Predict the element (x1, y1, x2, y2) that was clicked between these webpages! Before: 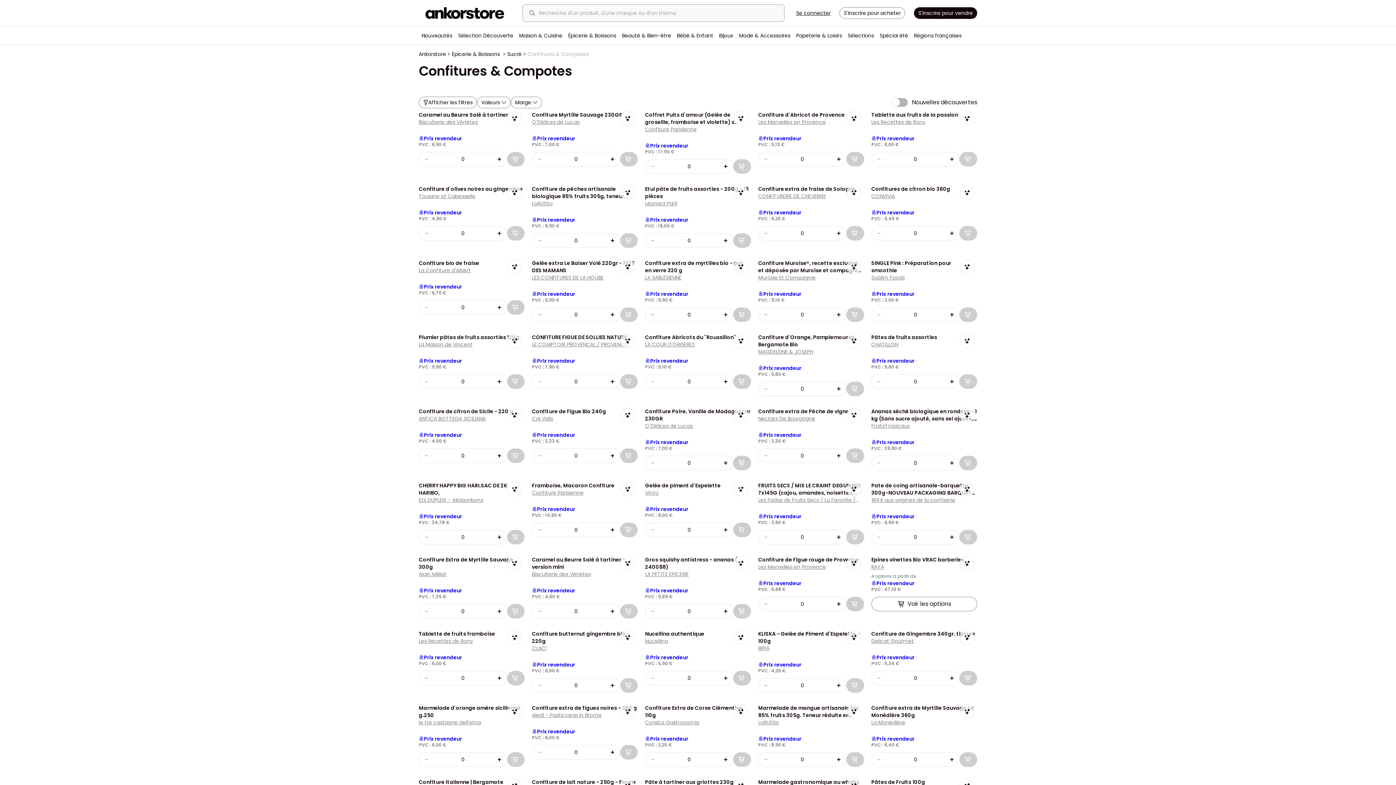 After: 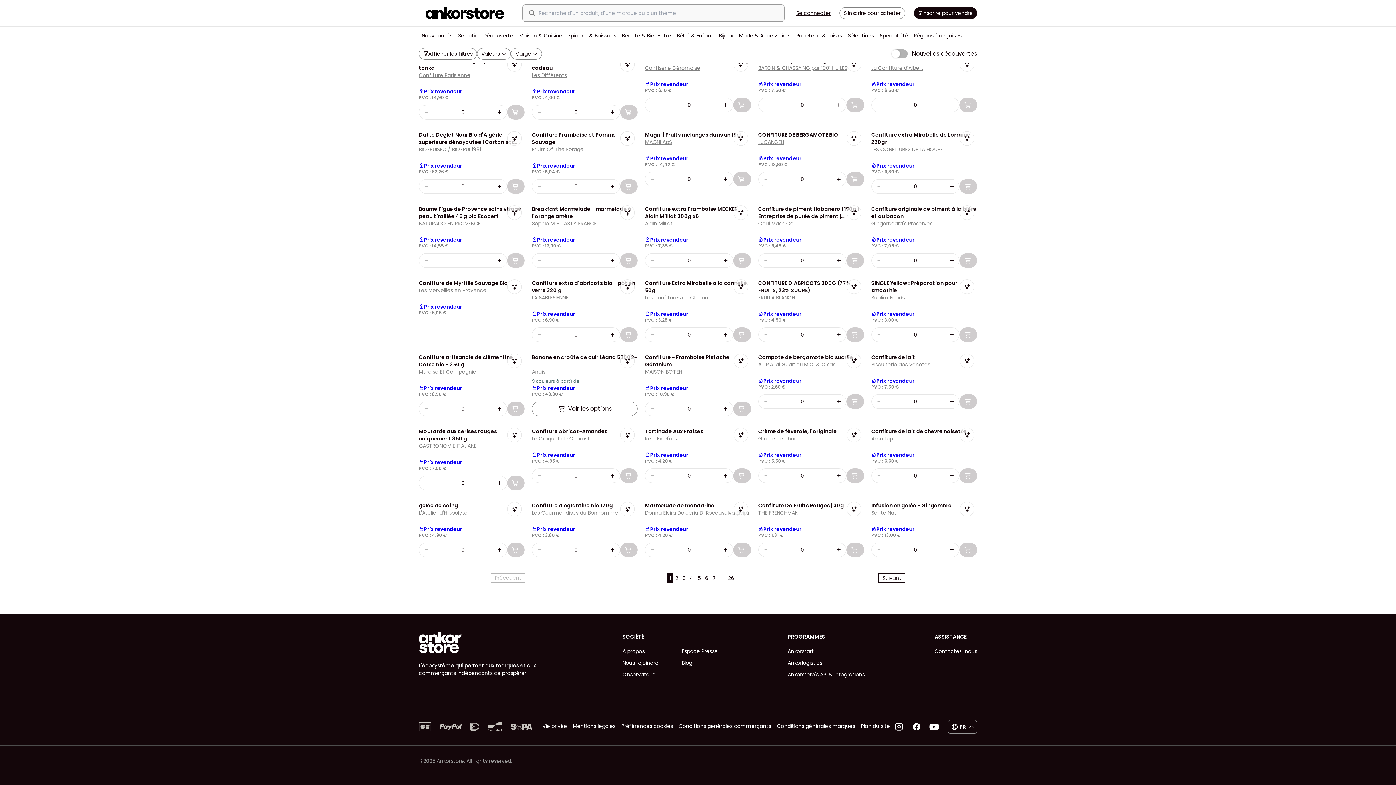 Action: label: Espace Presse bbox: (681, 646, 717, 656)